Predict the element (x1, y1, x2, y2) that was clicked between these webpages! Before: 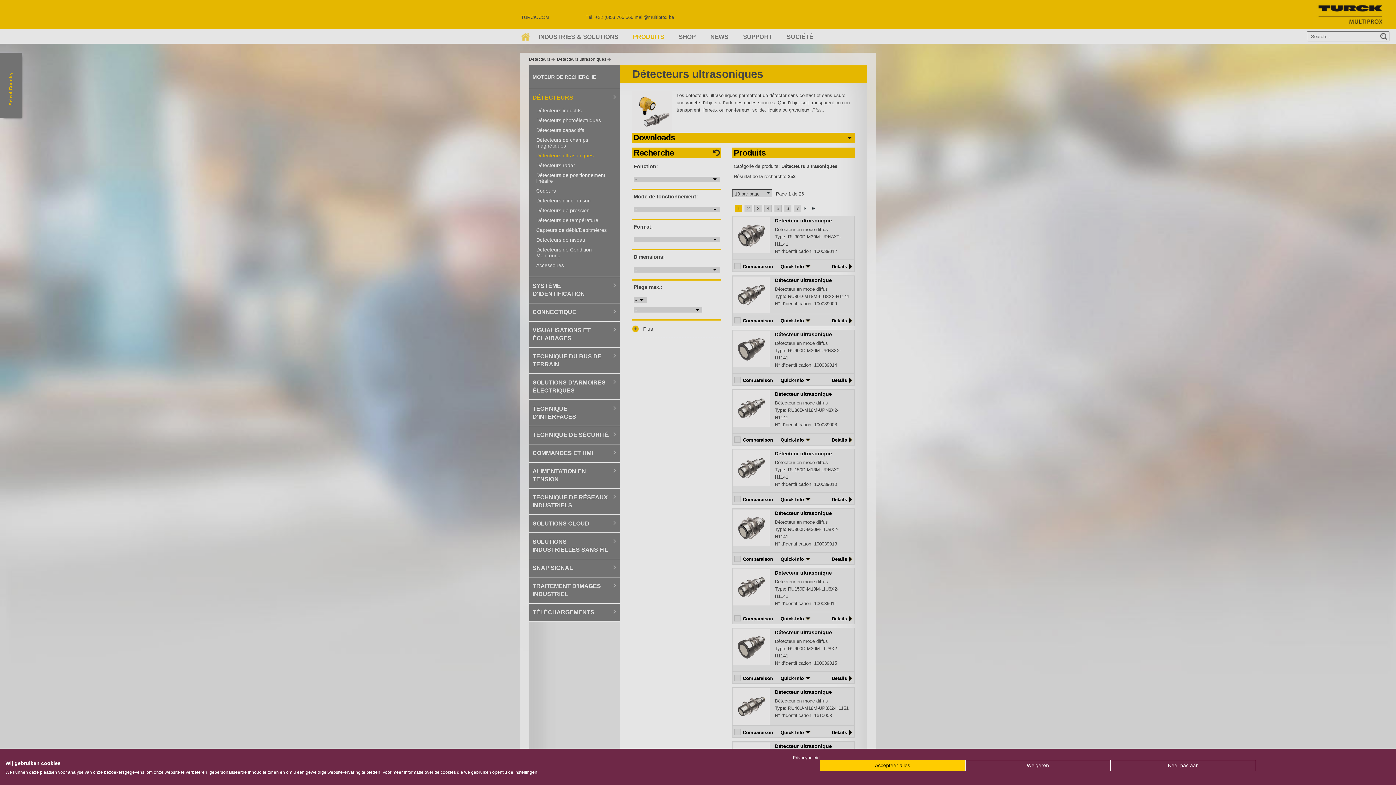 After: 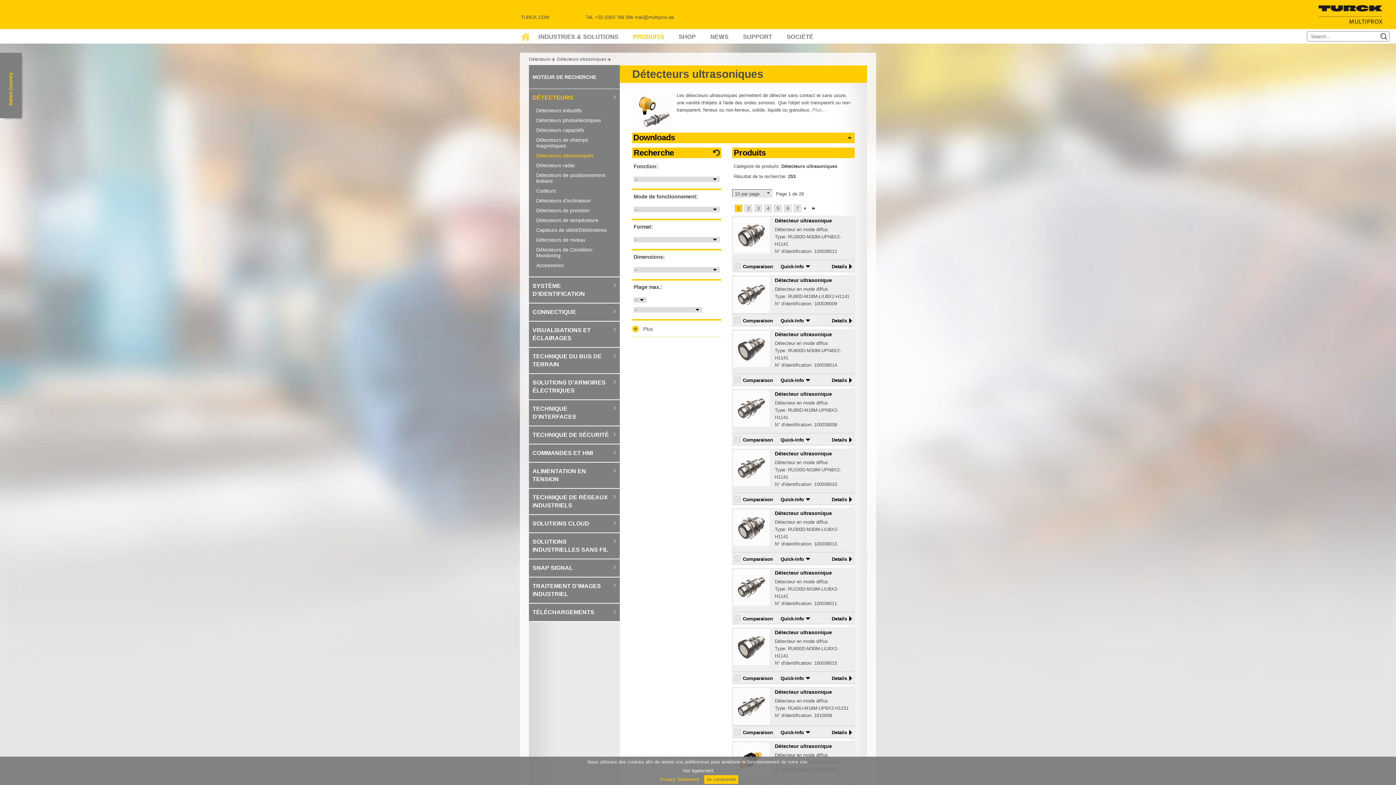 Action: bbox: (820, 760, 965, 771) label: Accepteer alle cookies